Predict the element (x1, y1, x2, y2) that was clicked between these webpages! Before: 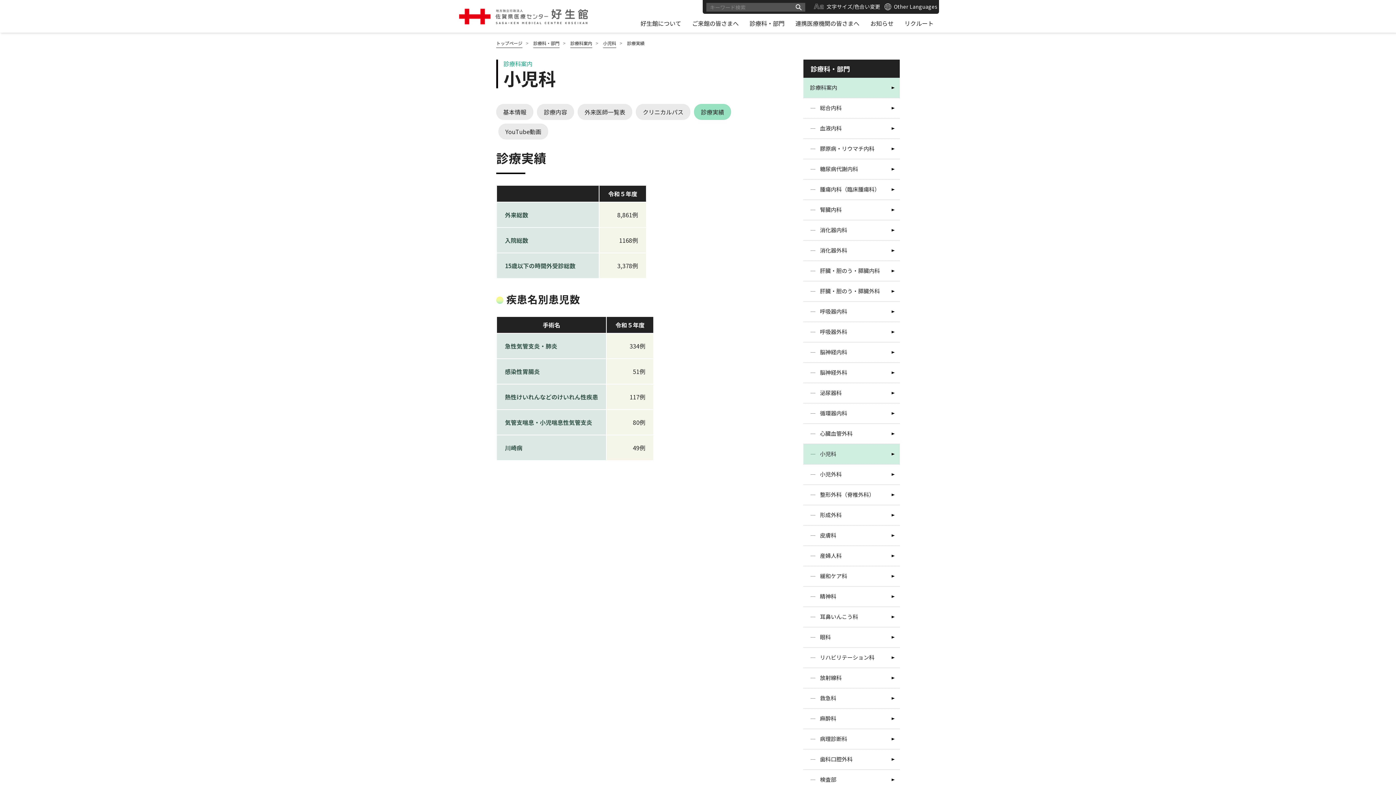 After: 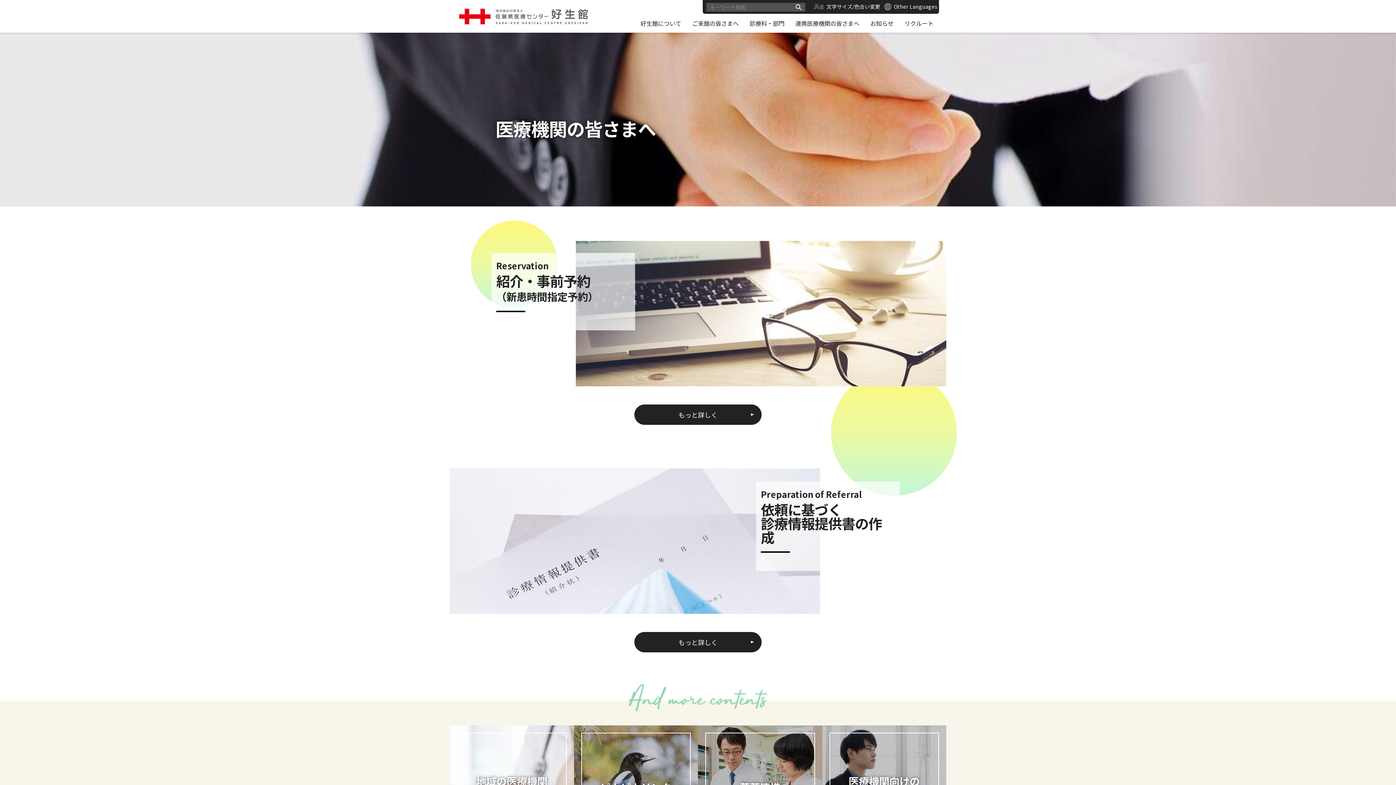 Action: bbox: (795, 13, 859, 32) label: 連携医療機関の皆さまへ